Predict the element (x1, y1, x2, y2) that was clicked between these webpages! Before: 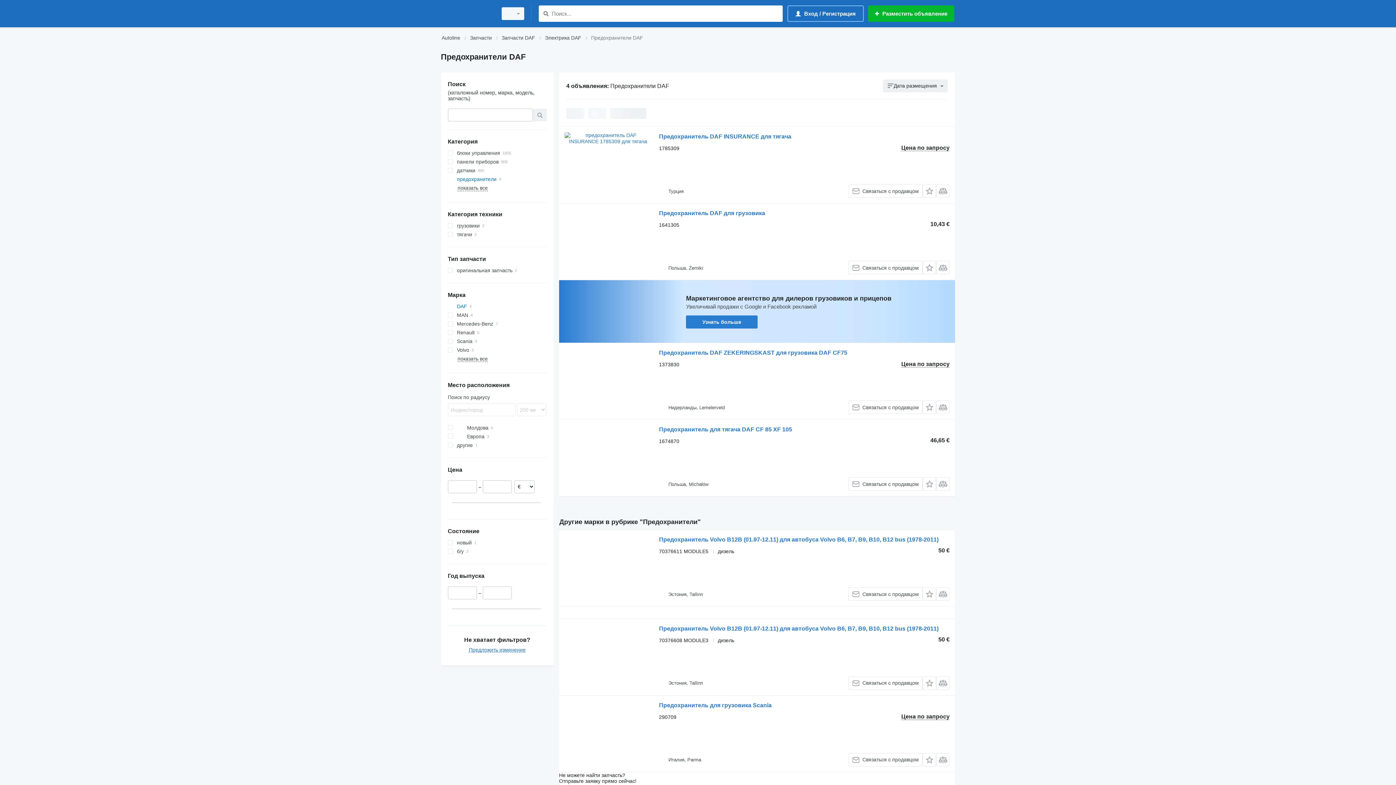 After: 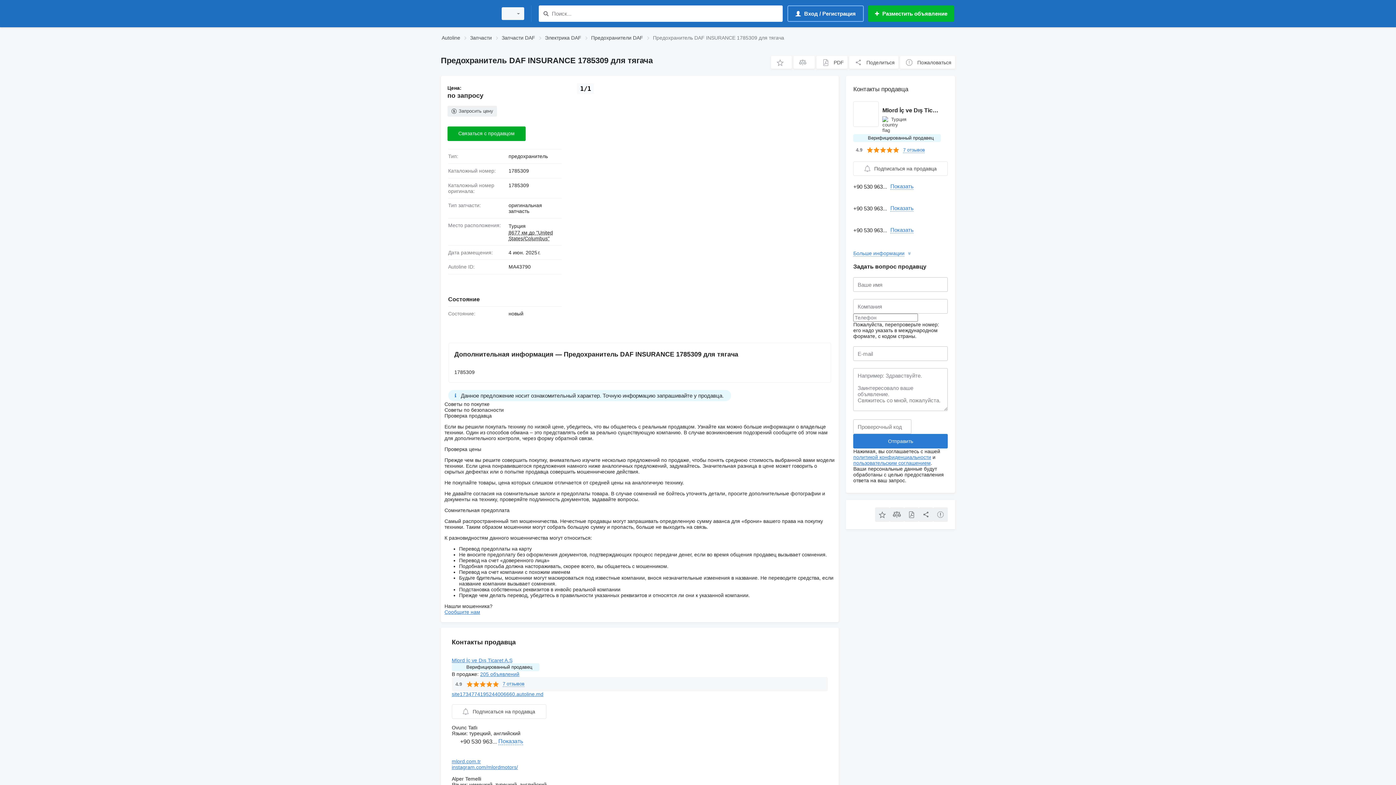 Action: bbox: (659, 133, 791, 141) label: Предохранитель DAF INSURANCE для тягача